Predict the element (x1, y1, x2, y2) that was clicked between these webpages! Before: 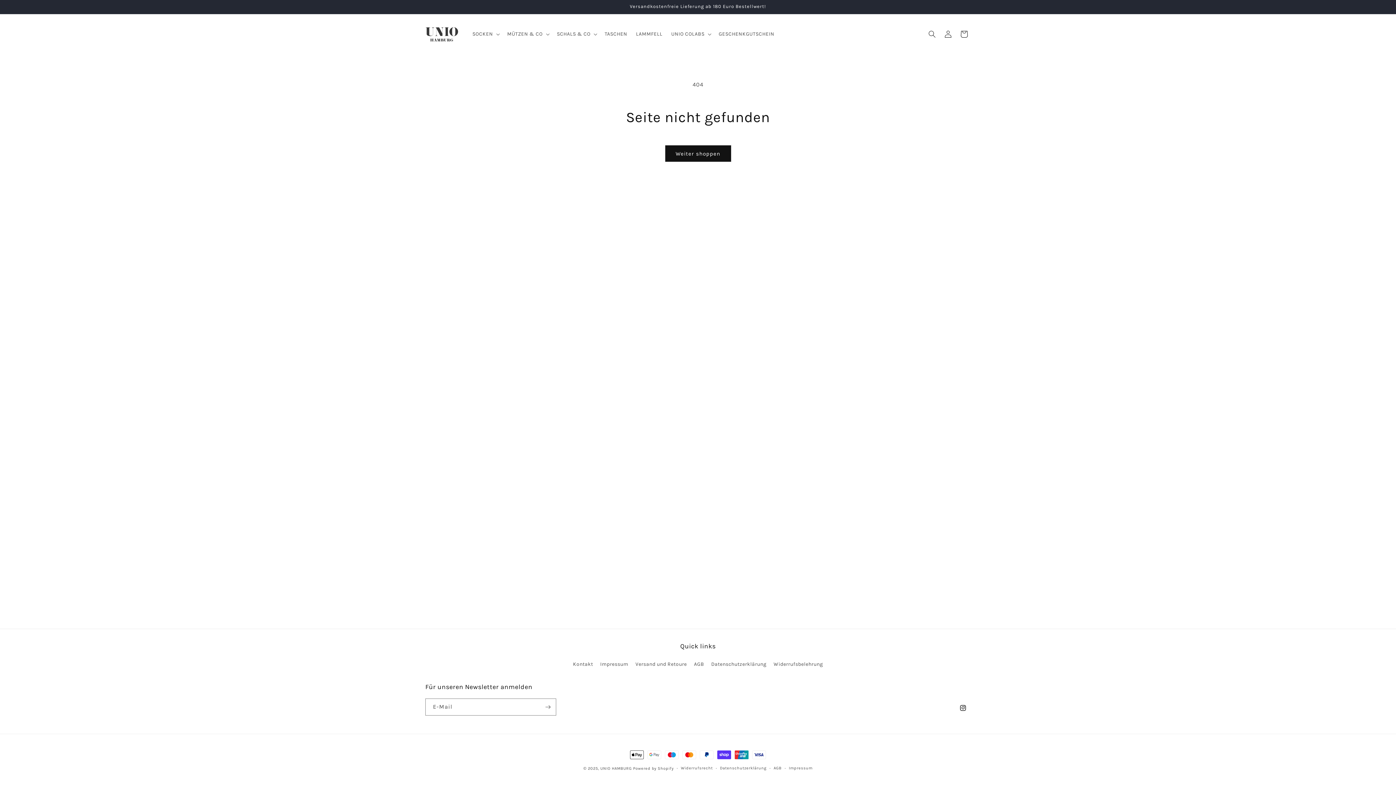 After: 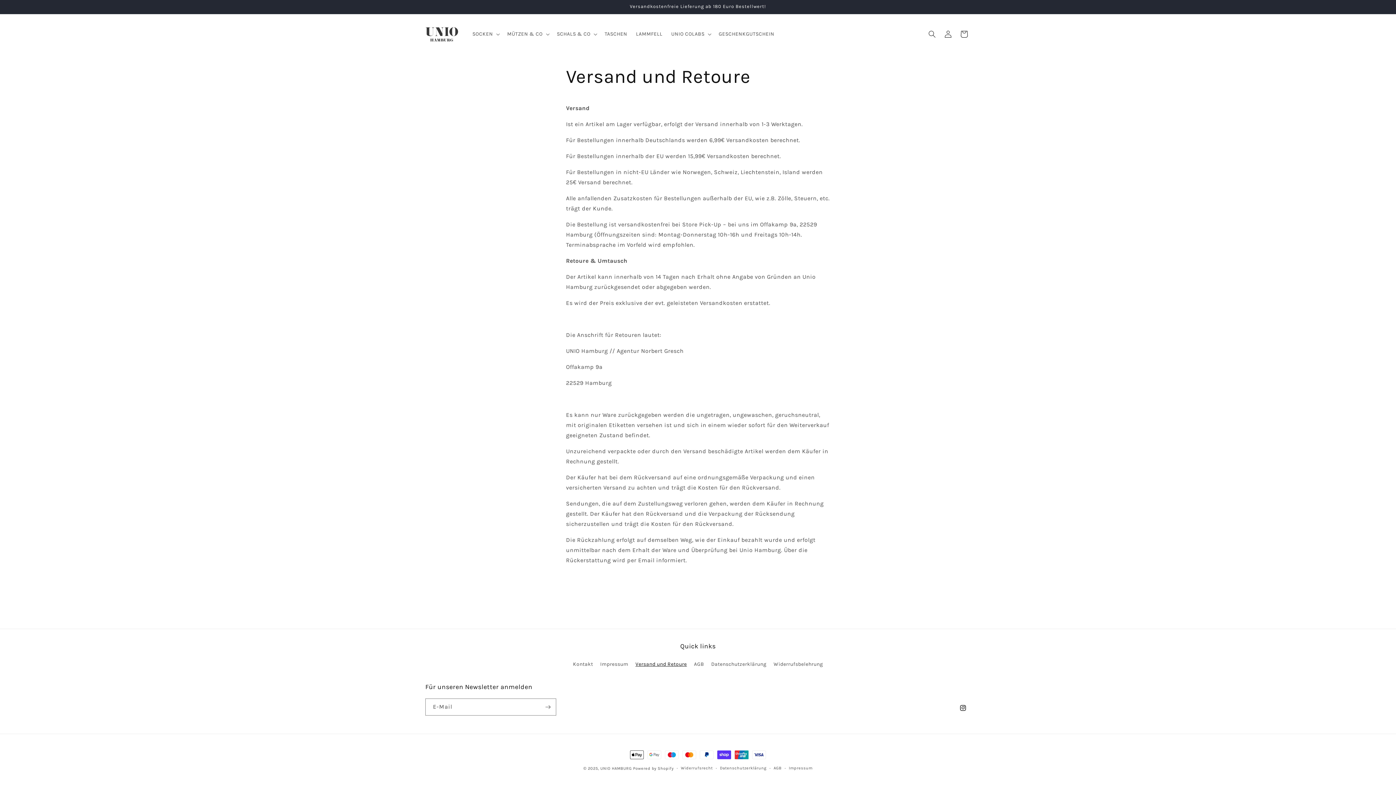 Action: bbox: (635, 658, 687, 670) label: Versand und Retoure